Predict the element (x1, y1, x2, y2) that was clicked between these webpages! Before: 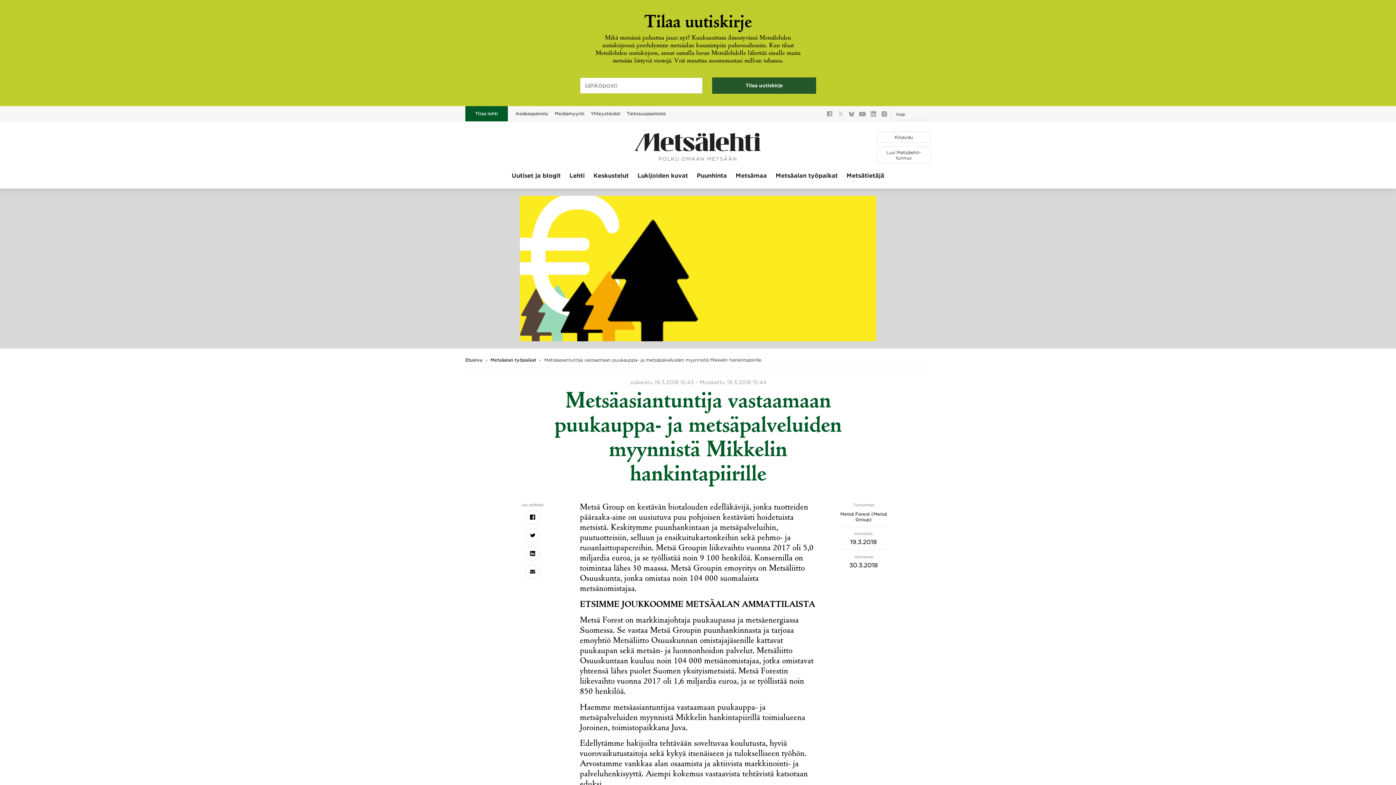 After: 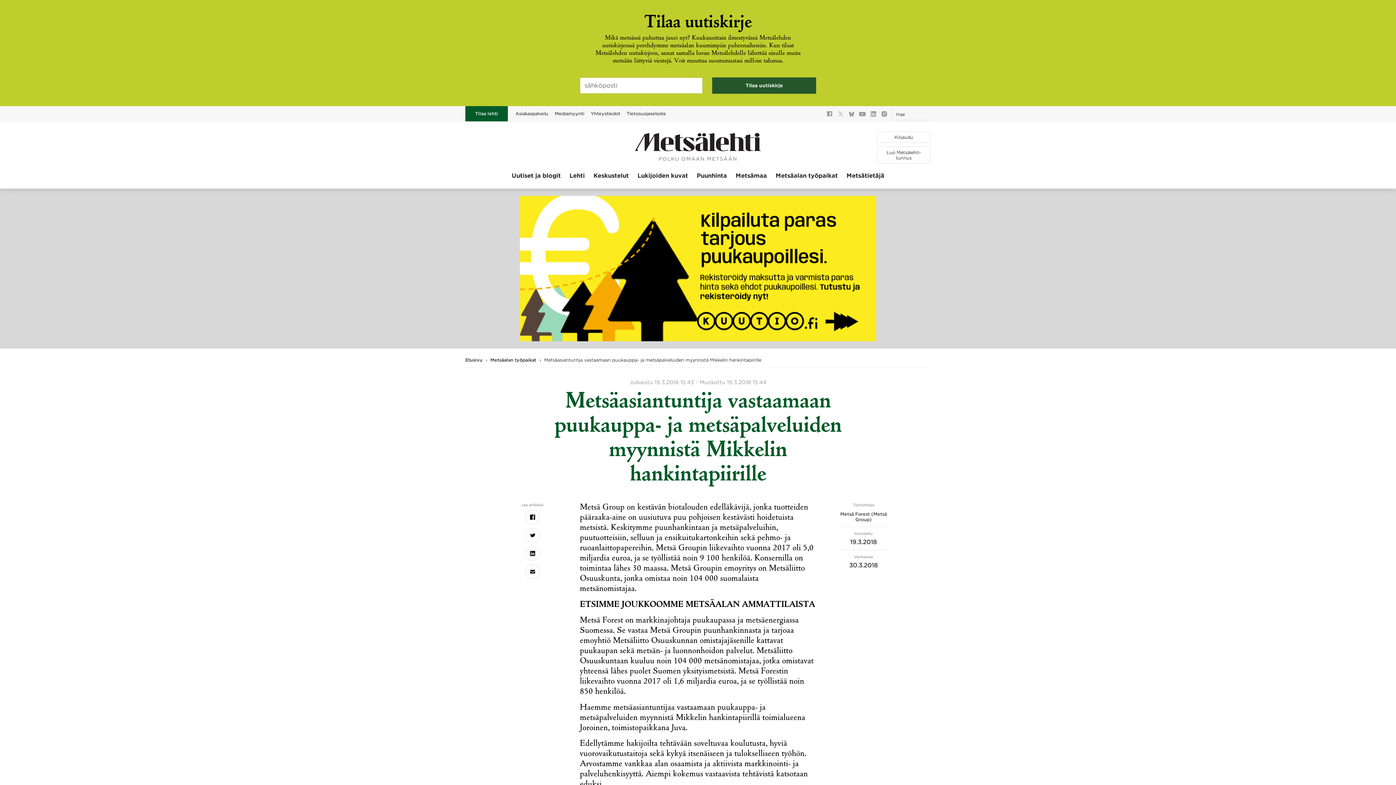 Action: bbox: (848, 110, 855, 117) label: Bluesky